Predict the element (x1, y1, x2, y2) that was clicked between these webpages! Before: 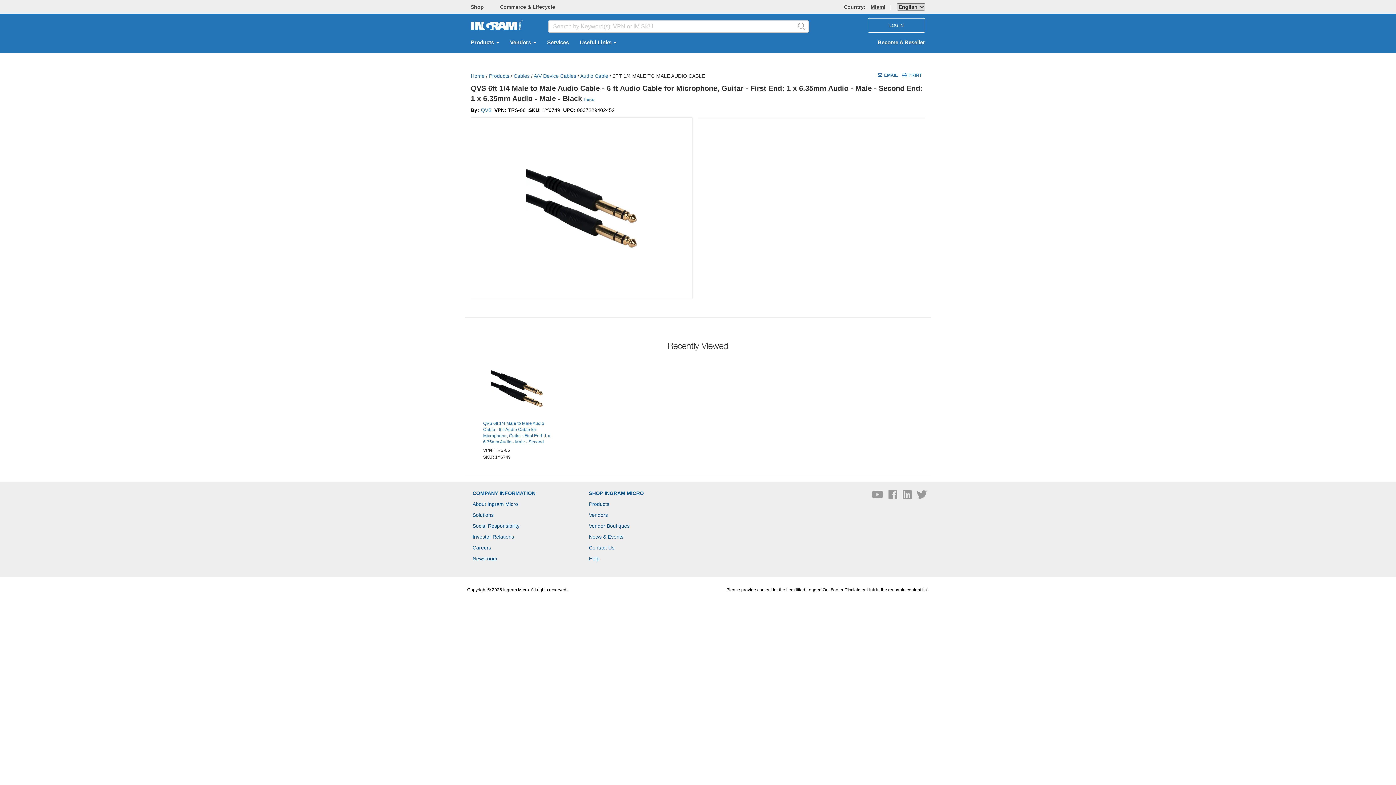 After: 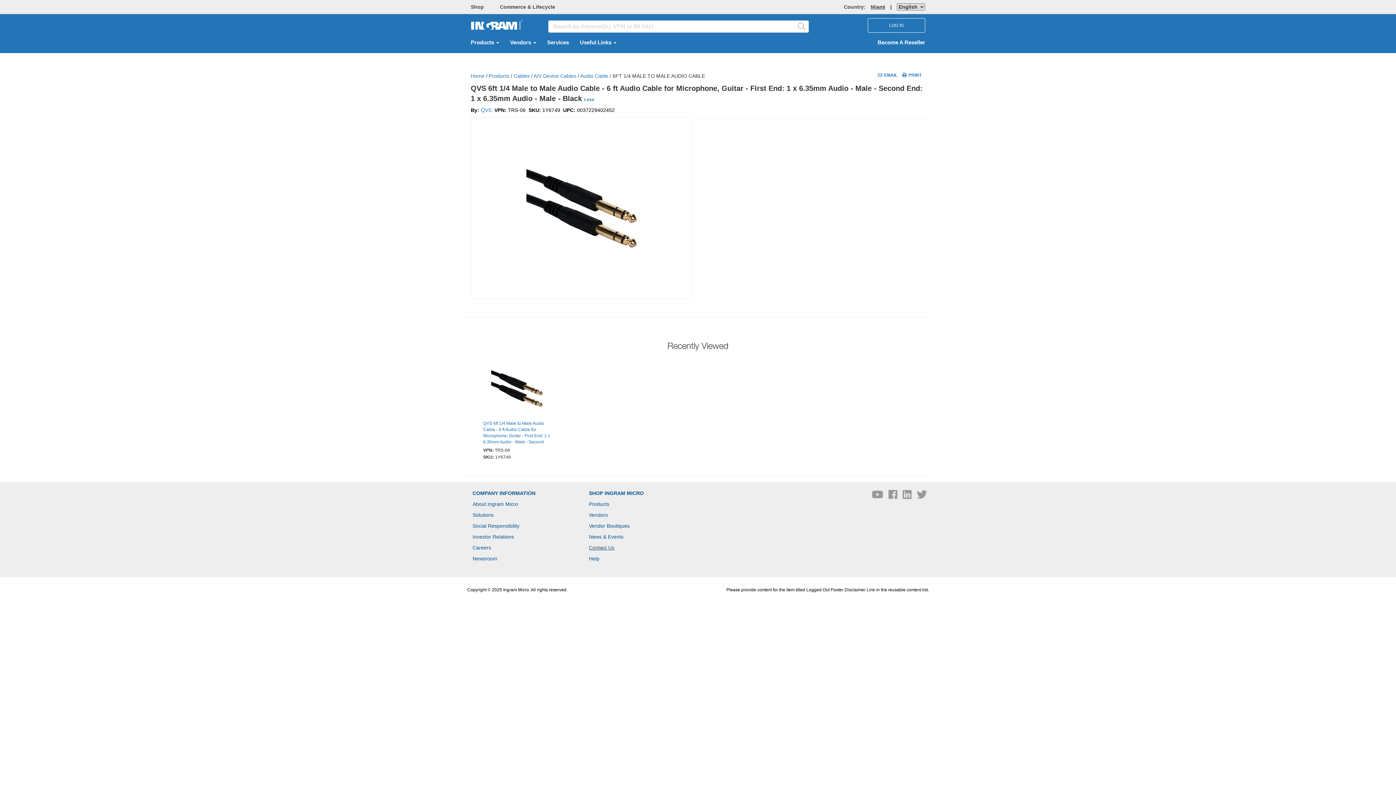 Action: bbox: (589, 443, 614, 449) label: Contact Us